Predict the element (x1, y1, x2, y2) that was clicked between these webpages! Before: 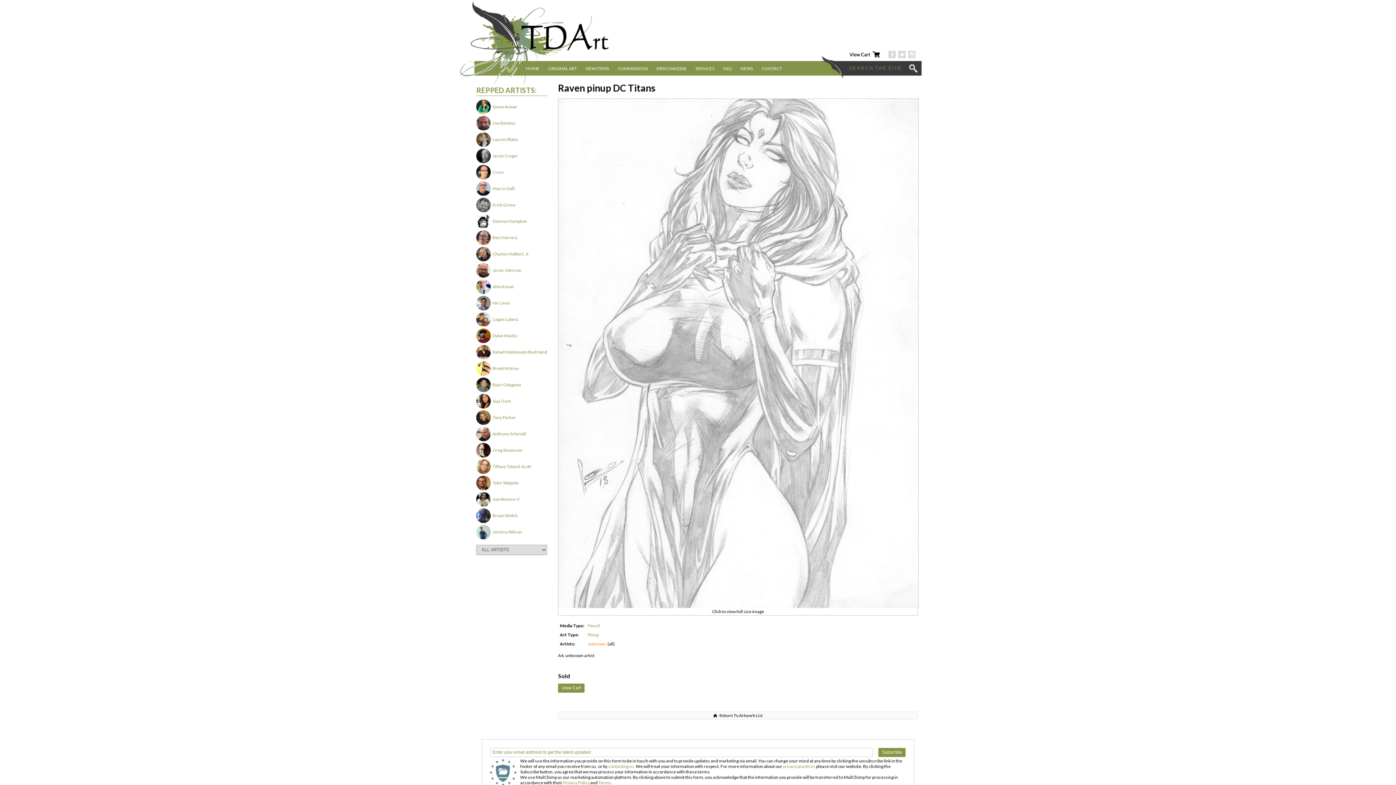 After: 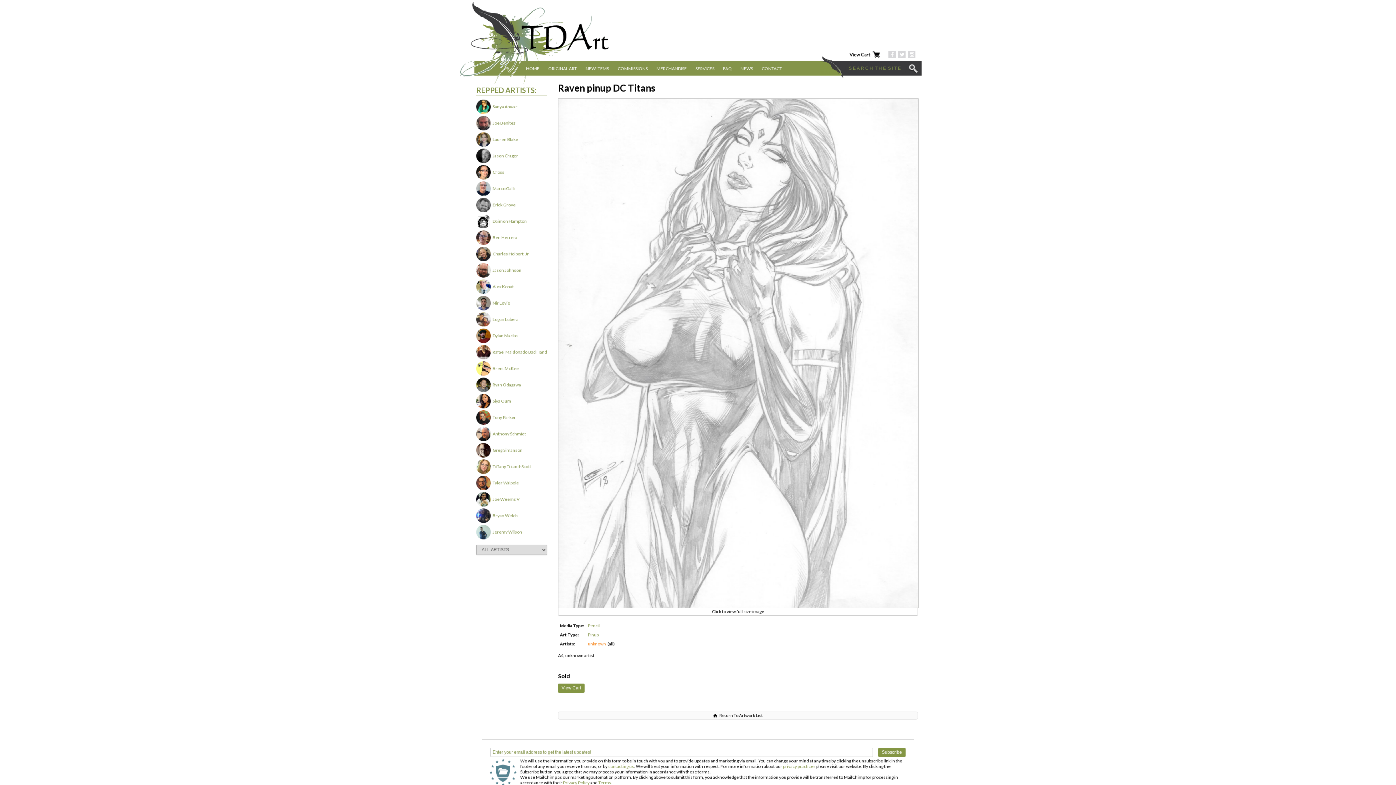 Action: bbox: (888, 53, 897, 59)